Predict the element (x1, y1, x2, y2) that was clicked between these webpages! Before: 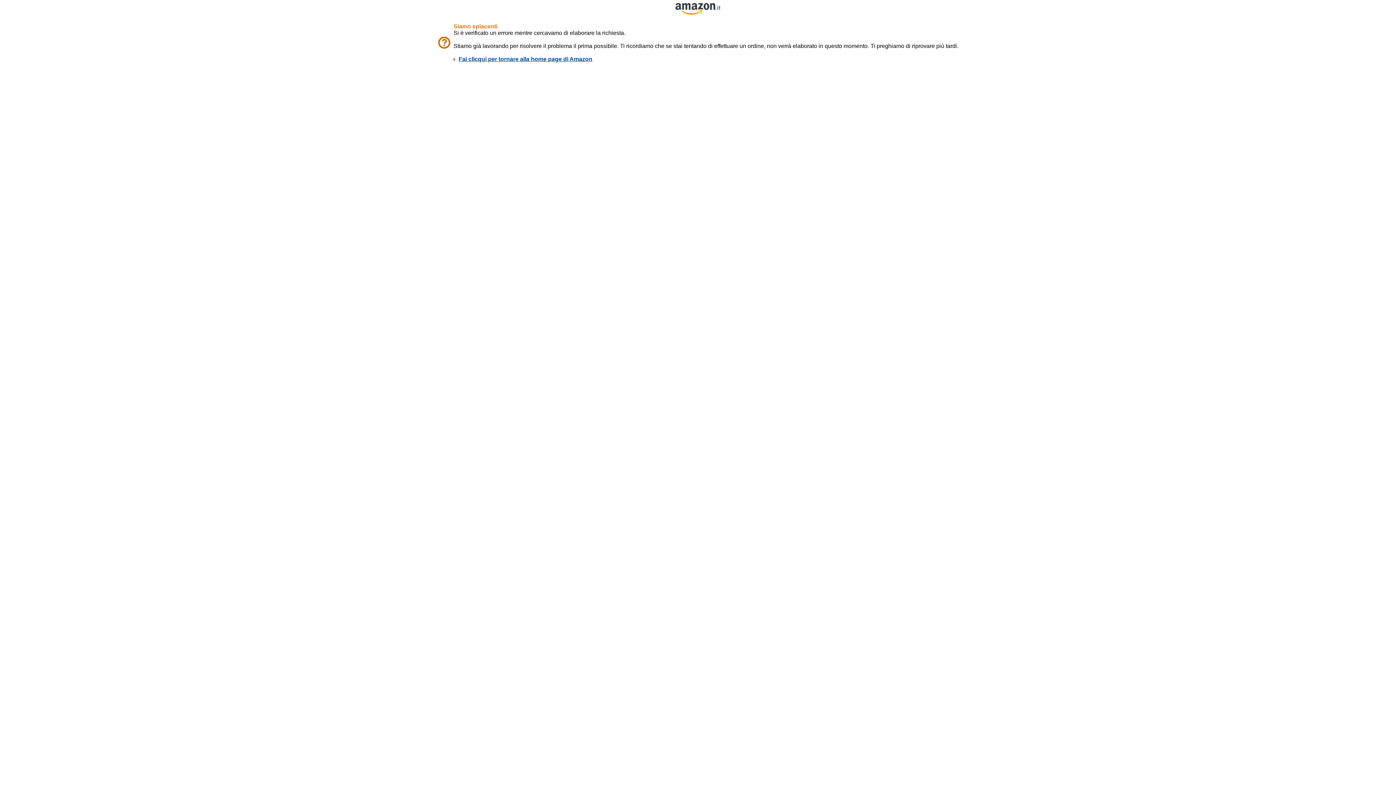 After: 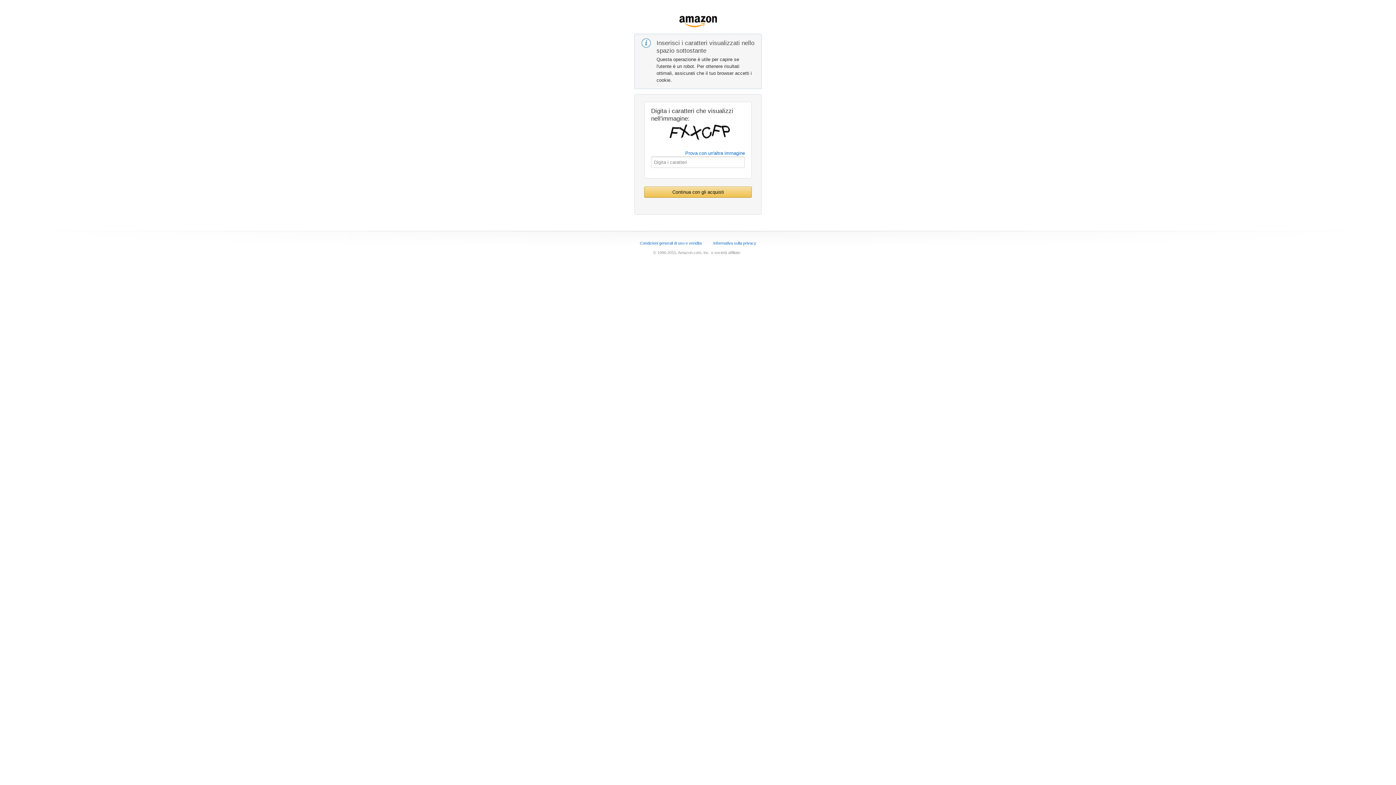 Action: bbox: (458, 56, 592, 62) label: Fai clicqui per tornare alla home page di Amazon